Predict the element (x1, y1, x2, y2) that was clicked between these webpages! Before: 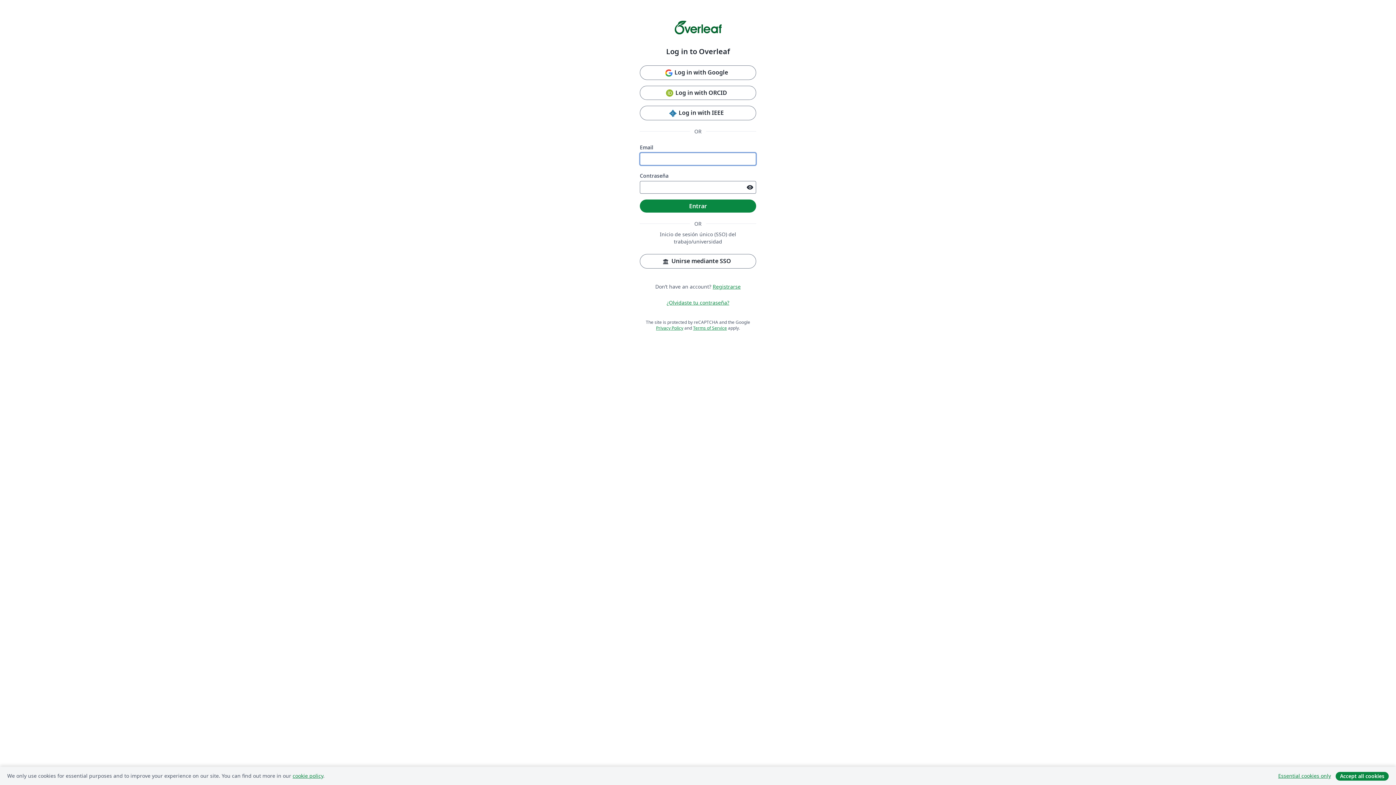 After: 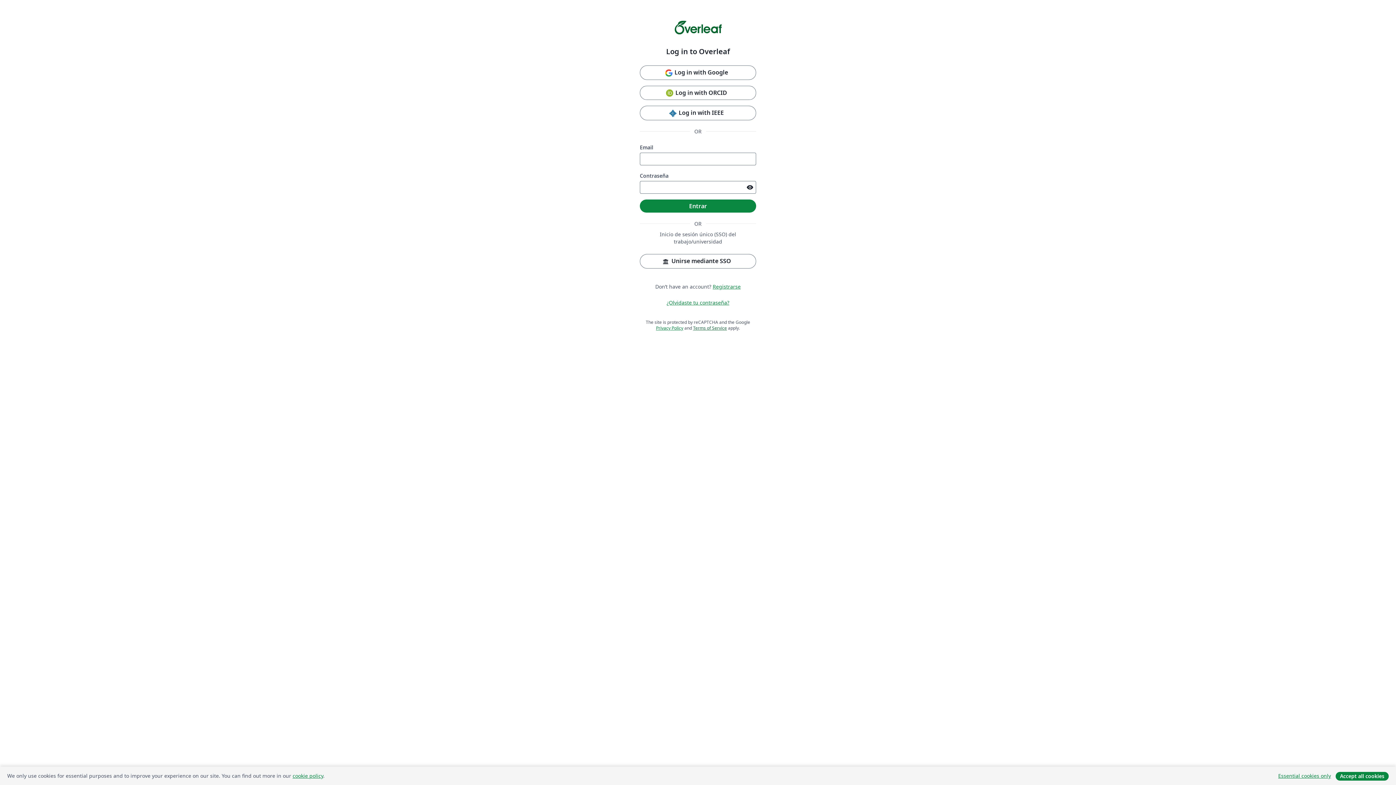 Action: bbox: (693, 324, 727, 331) label: Terms of Service